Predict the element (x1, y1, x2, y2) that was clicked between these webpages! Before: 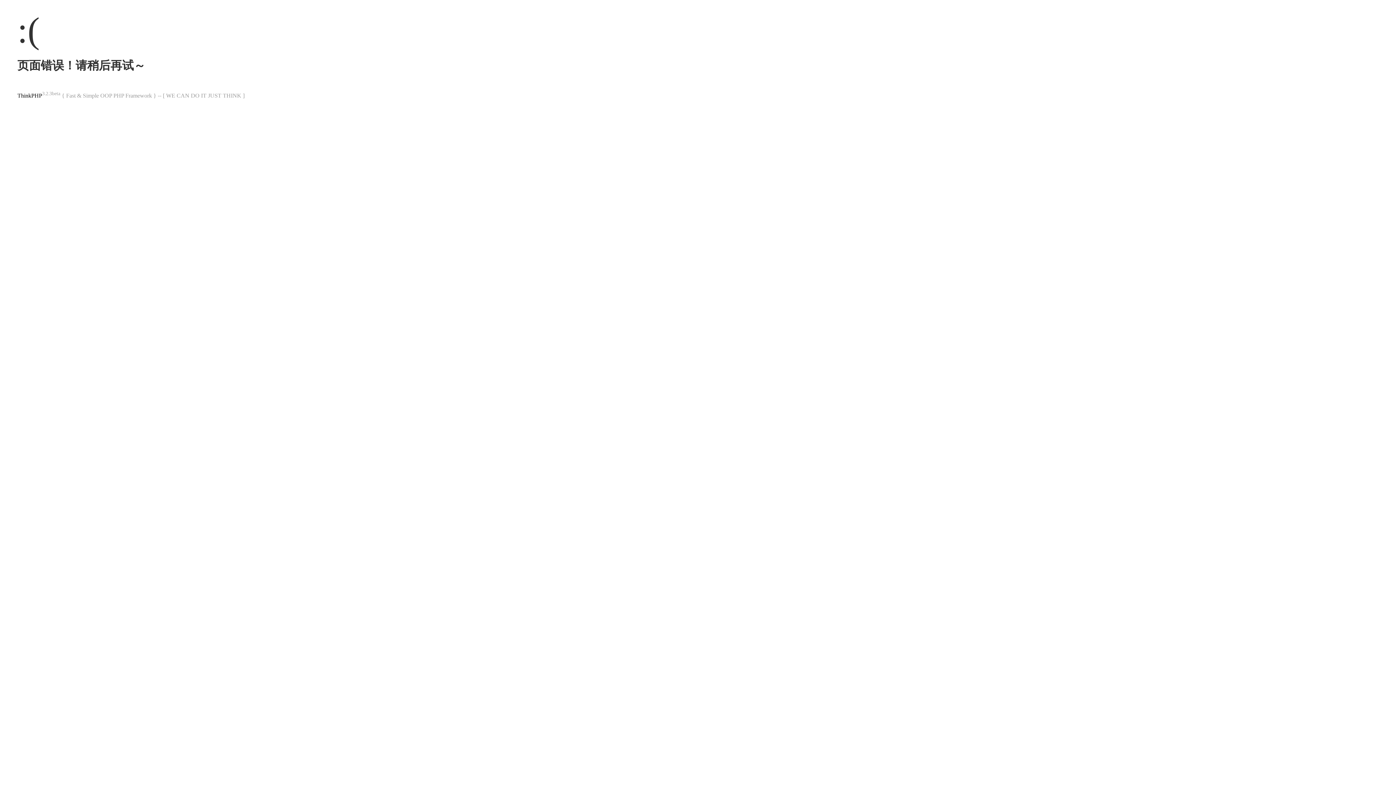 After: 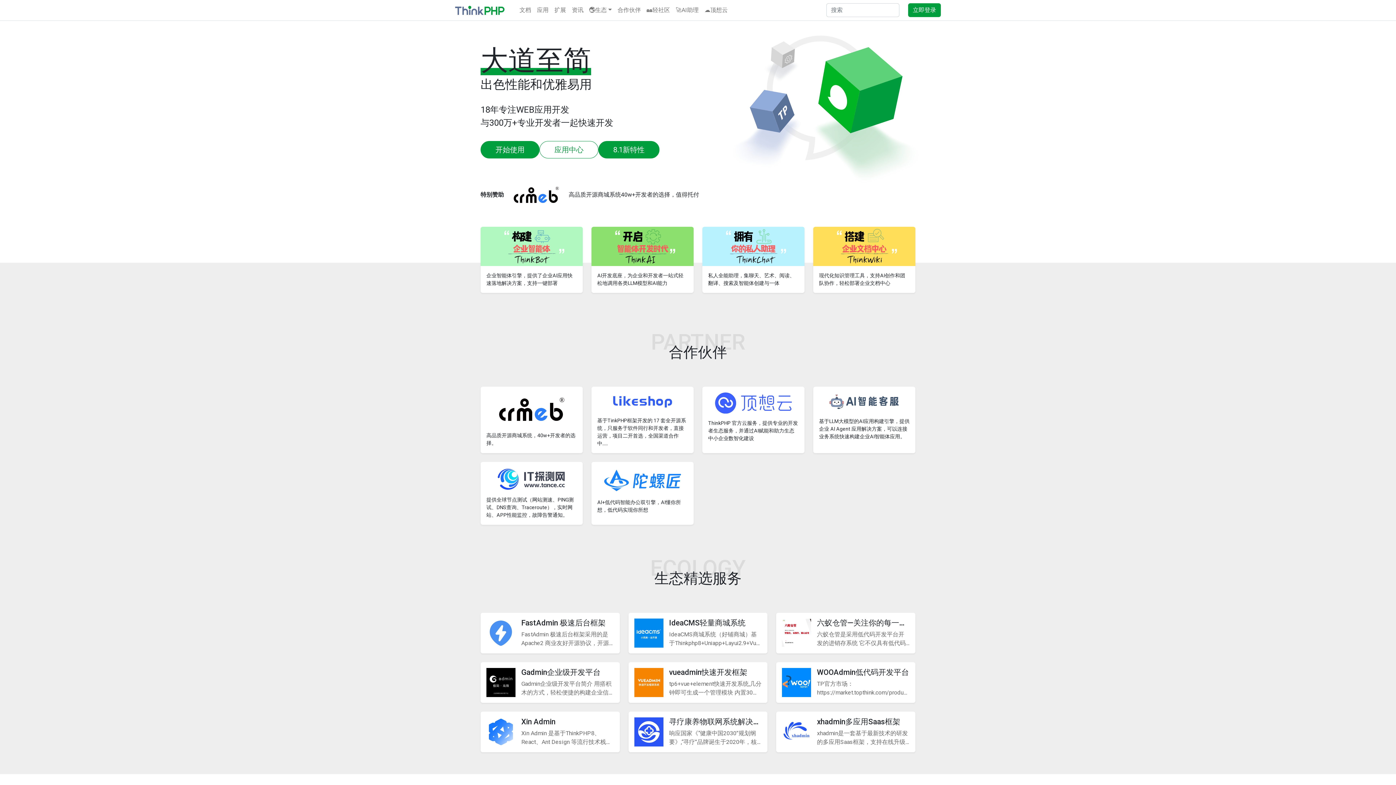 Action: bbox: (17, 92, 42, 98) label: ThinkPHP